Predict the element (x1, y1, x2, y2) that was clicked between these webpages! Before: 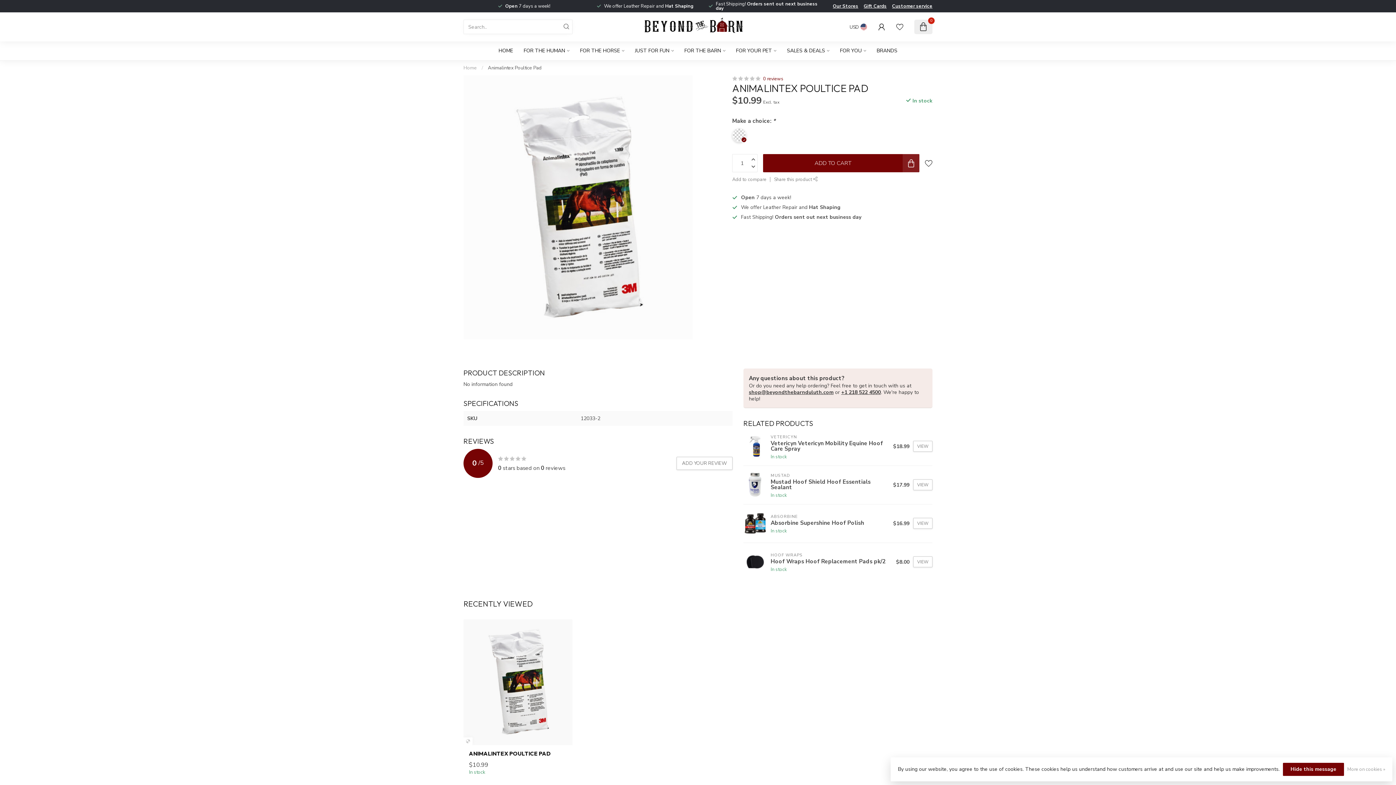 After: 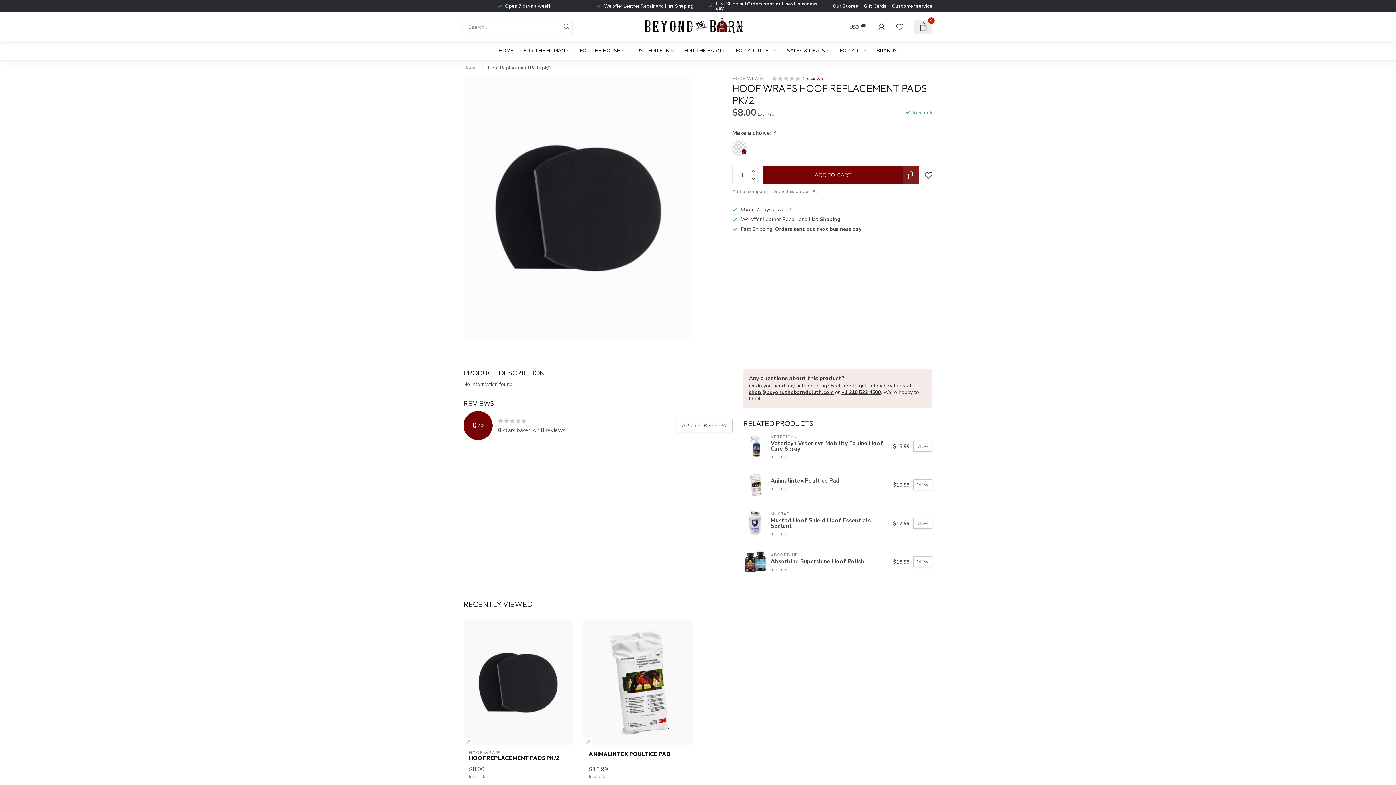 Action: bbox: (743, 548, 767, 575)